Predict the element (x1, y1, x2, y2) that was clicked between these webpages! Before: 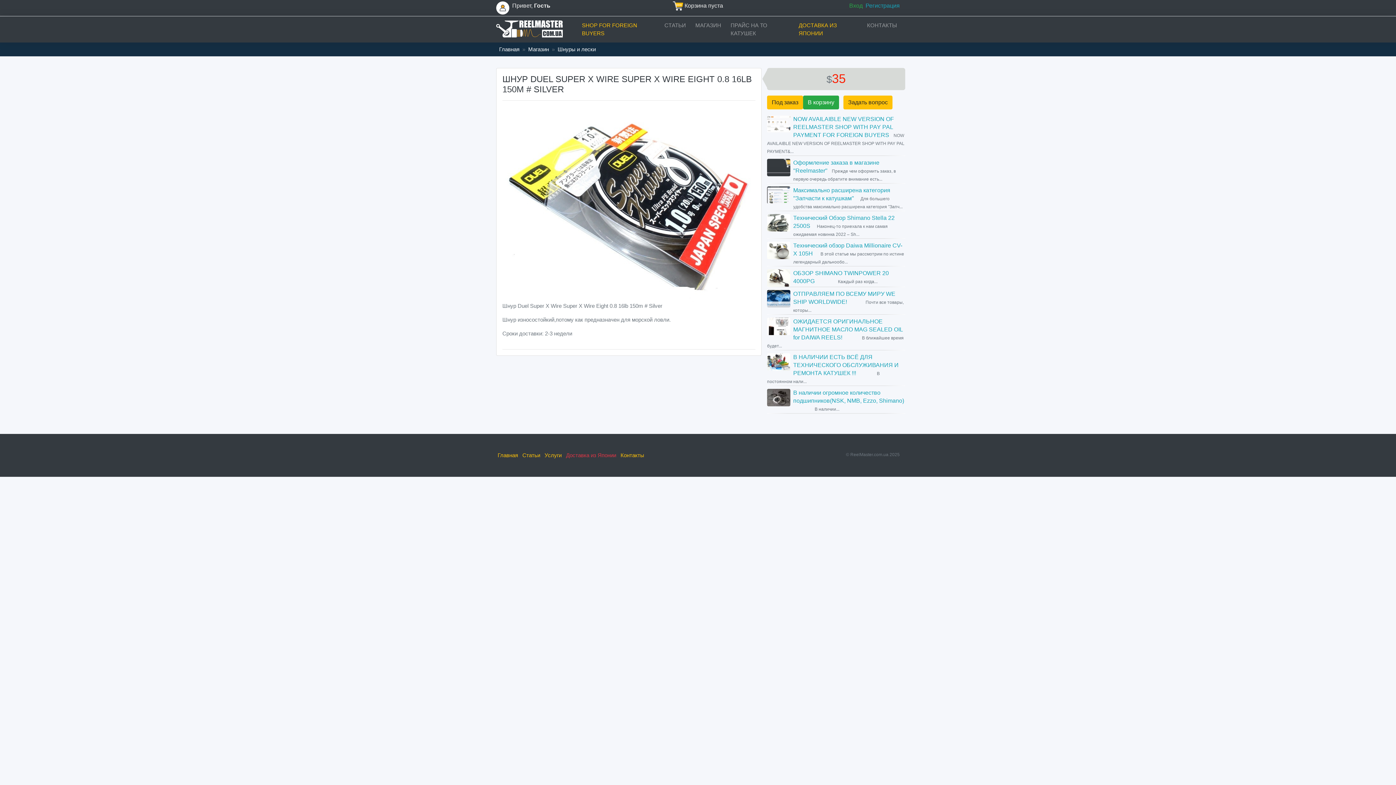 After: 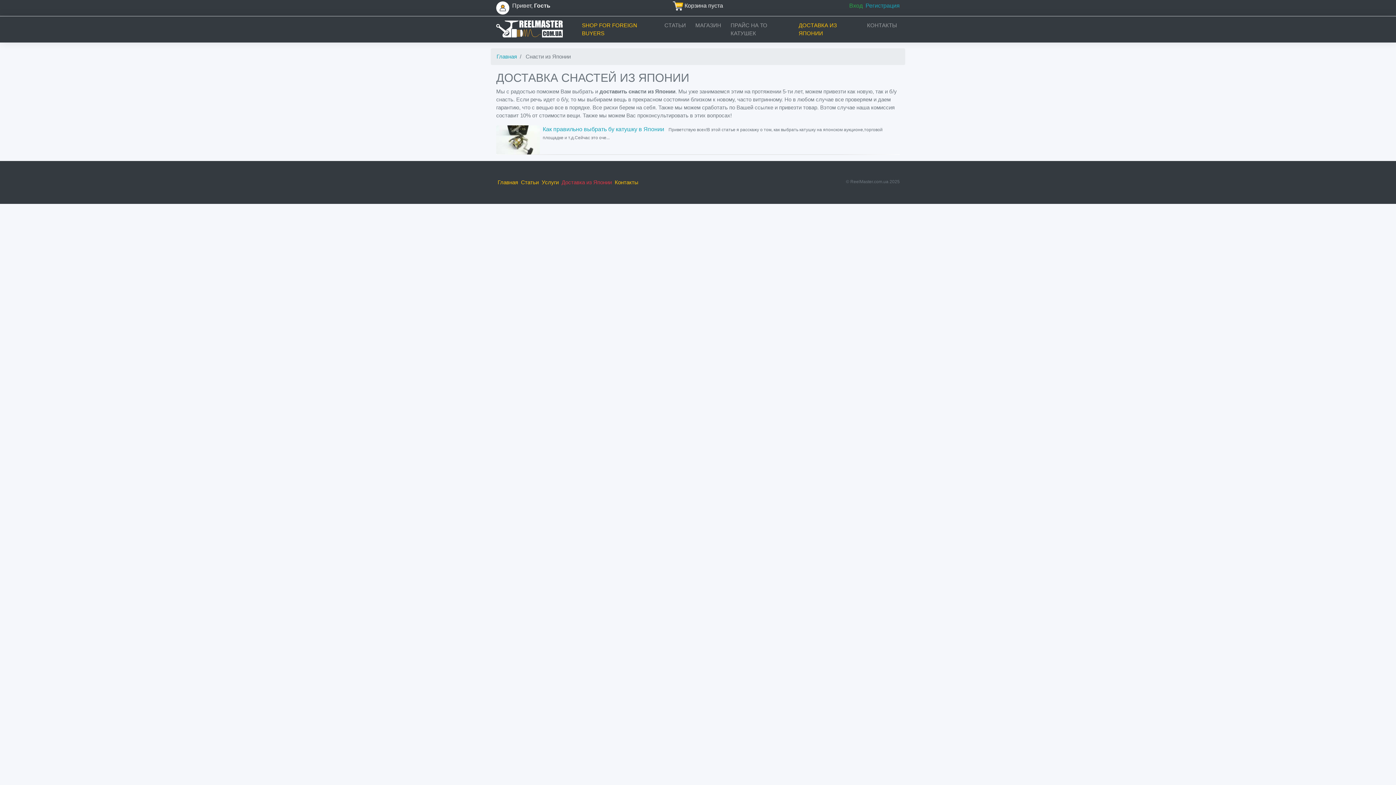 Action: bbox: (795, 18, 860, 40) label: ДОСТАВКА ИЗ ЯПОНИИ